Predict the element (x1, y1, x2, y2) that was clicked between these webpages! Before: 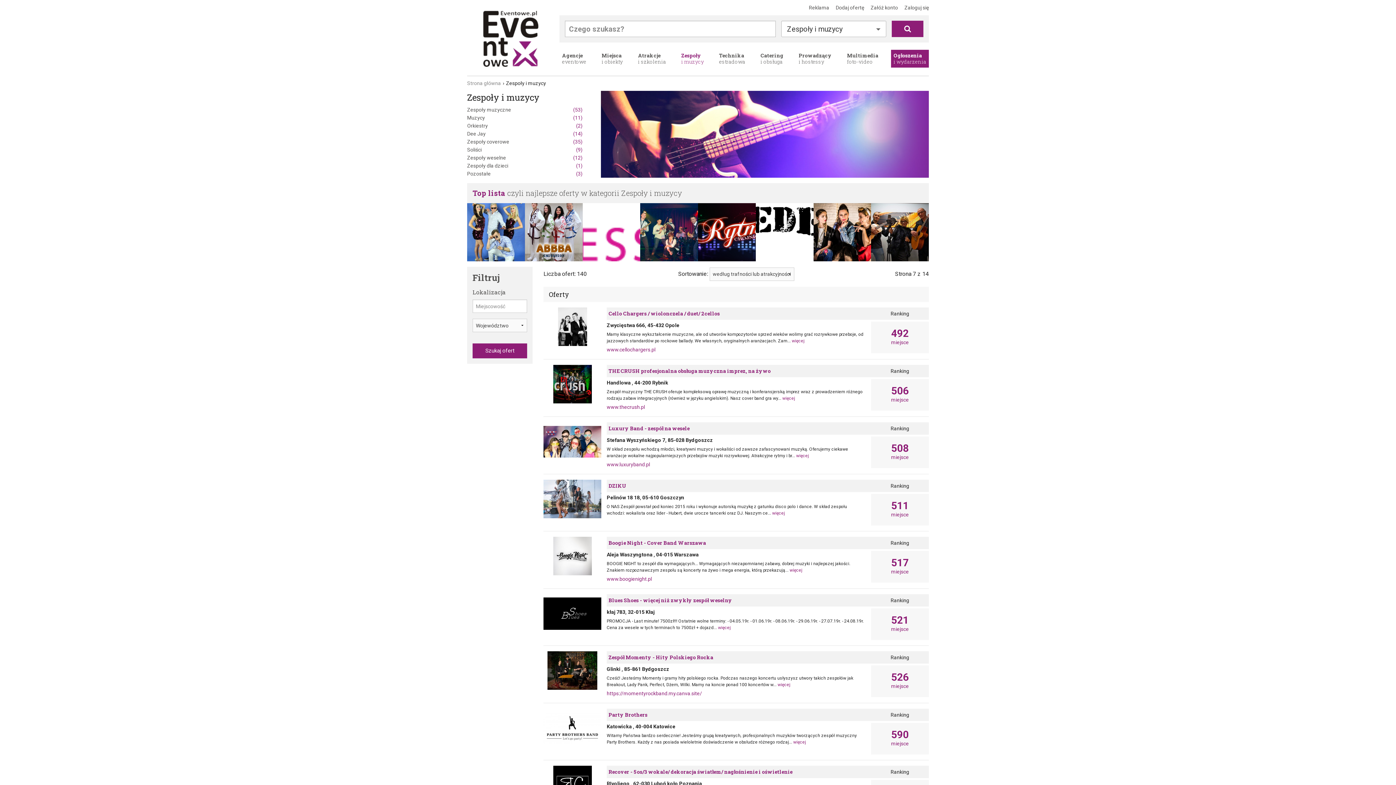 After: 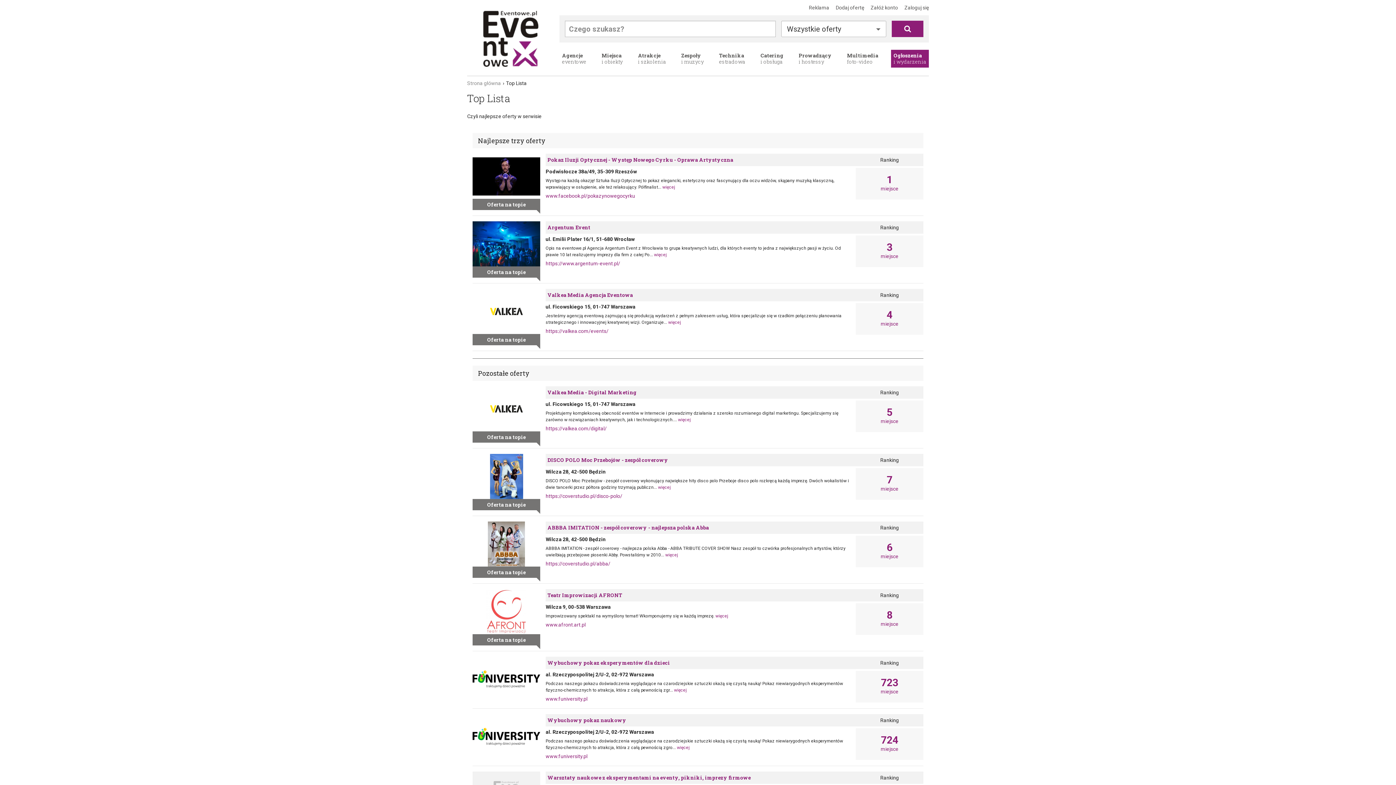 Action: label: 590
miejsce bbox: (871, 730, 929, 746)